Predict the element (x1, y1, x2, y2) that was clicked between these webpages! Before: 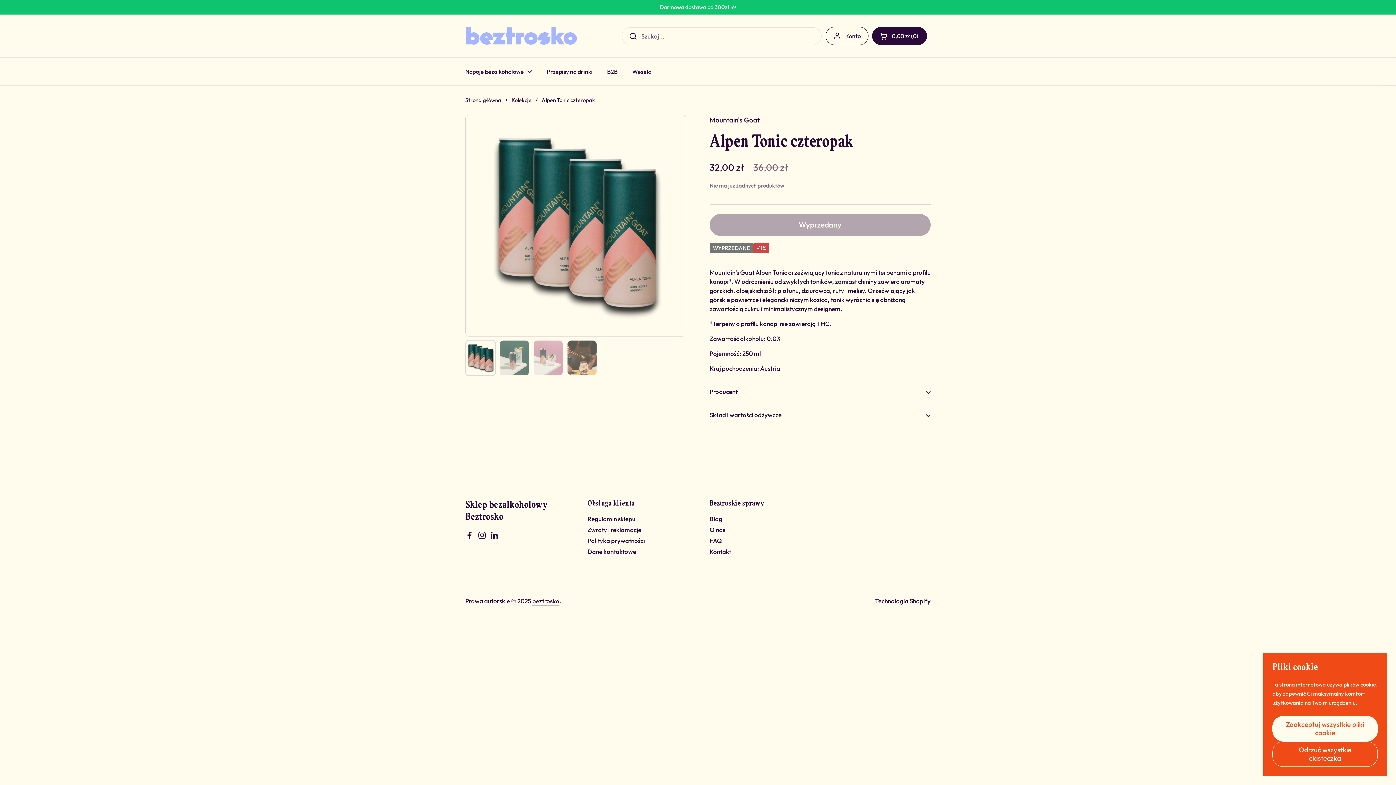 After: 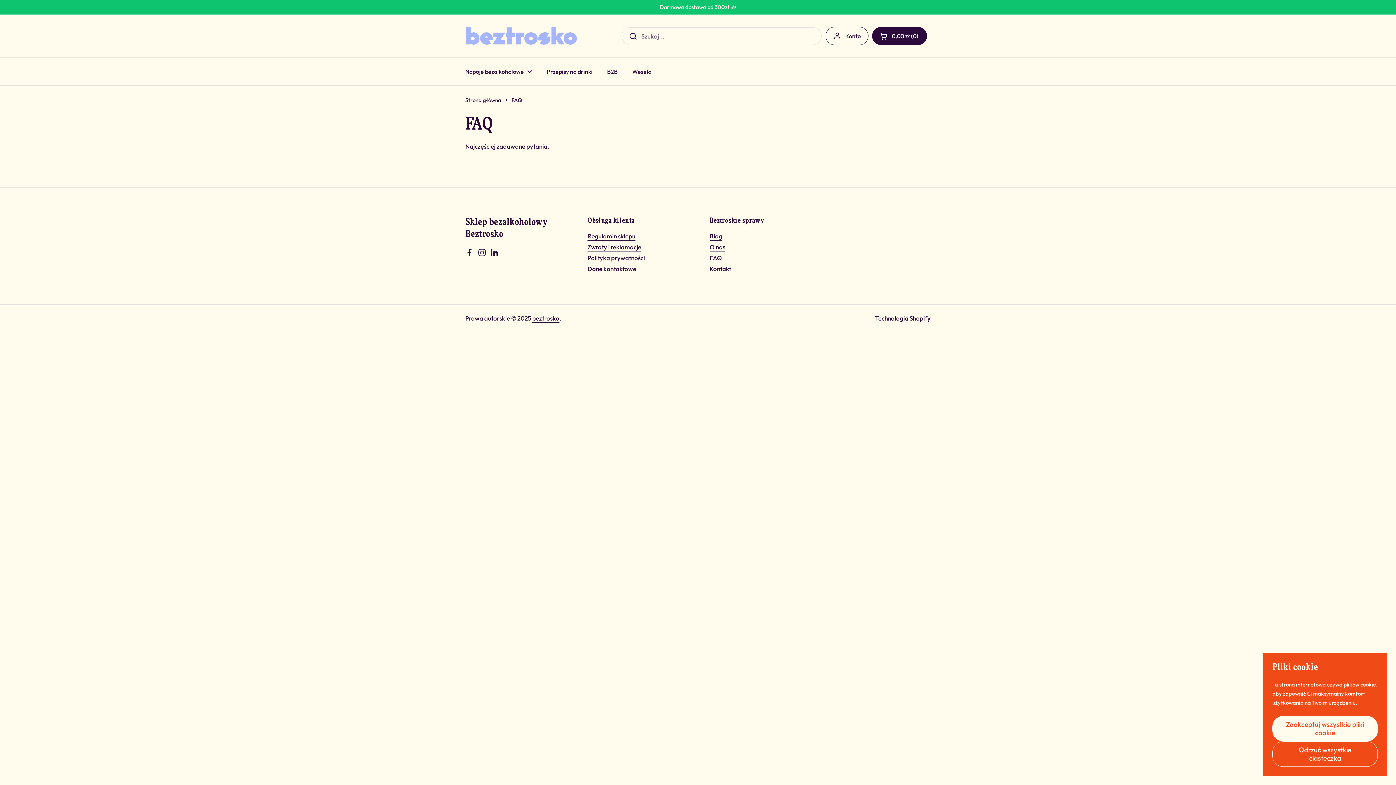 Action: label: FAQ bbox: (709, 537, 722, 545)